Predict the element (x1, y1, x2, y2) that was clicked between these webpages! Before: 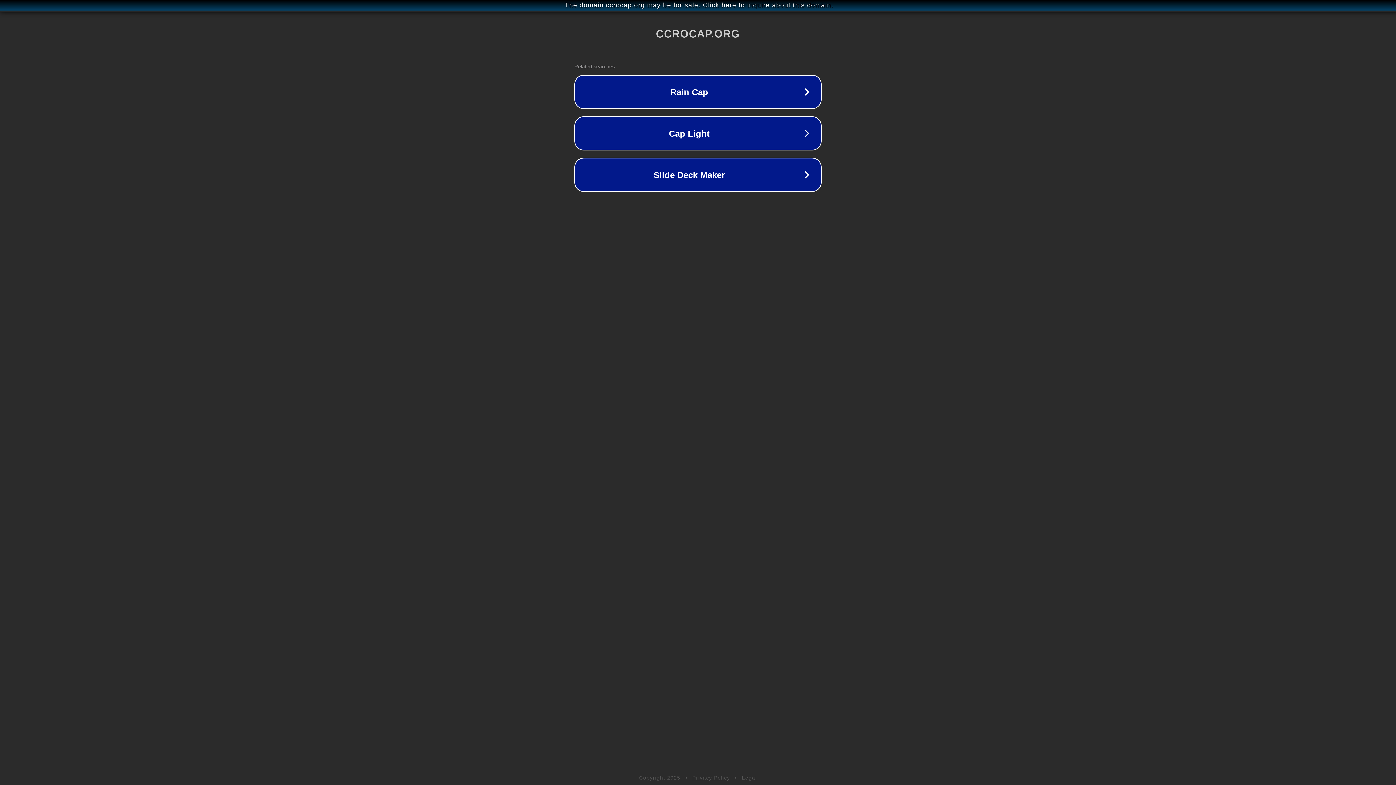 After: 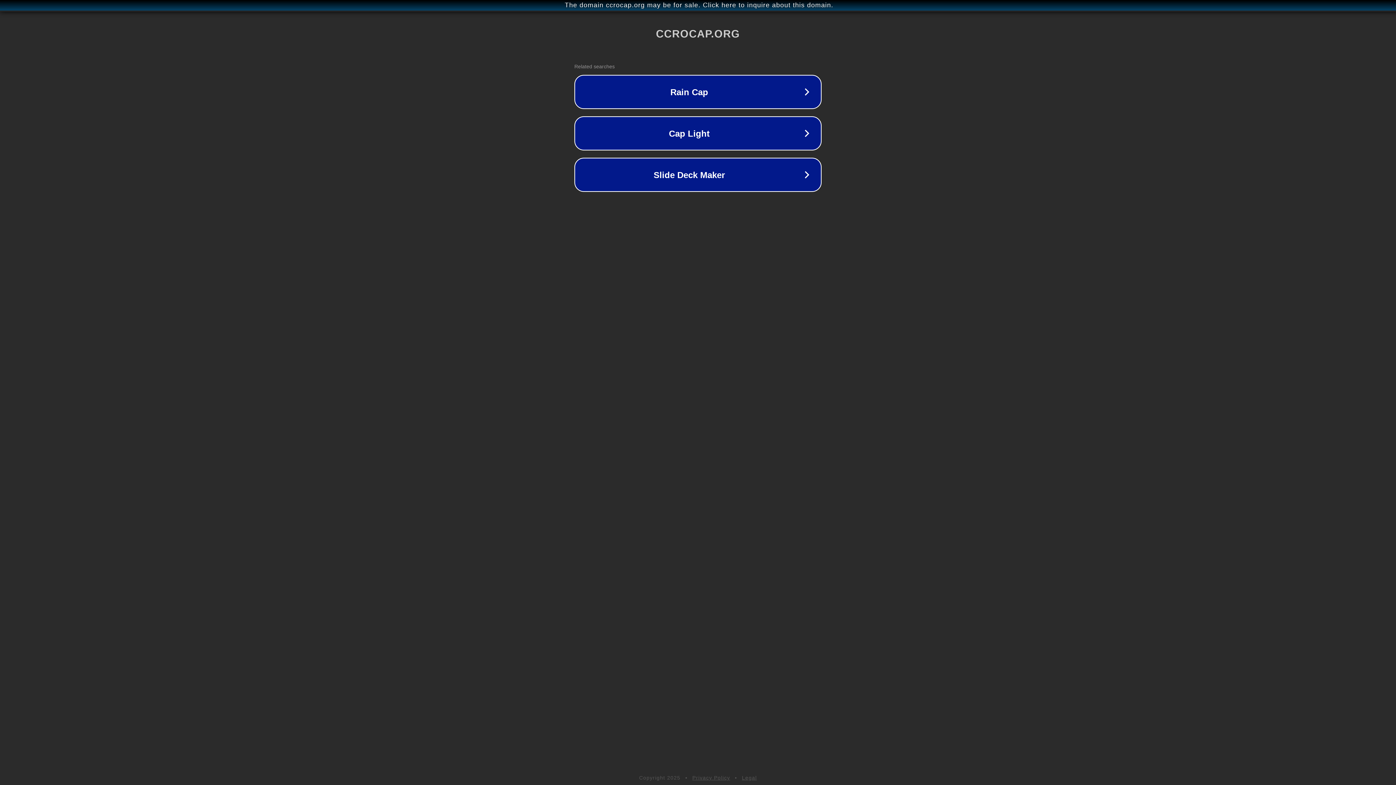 Action: bbox: (692, 775, 730, 781) label: Privacy Policy